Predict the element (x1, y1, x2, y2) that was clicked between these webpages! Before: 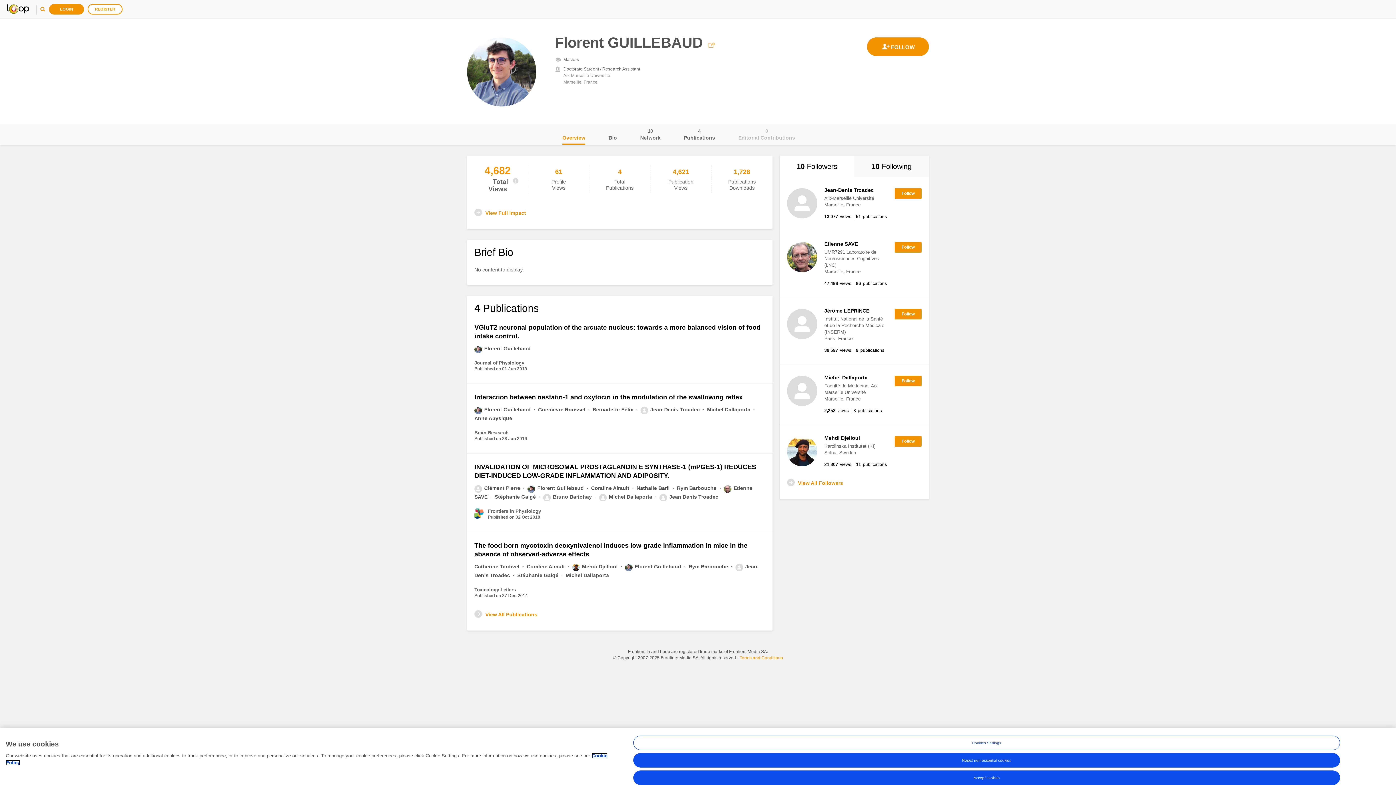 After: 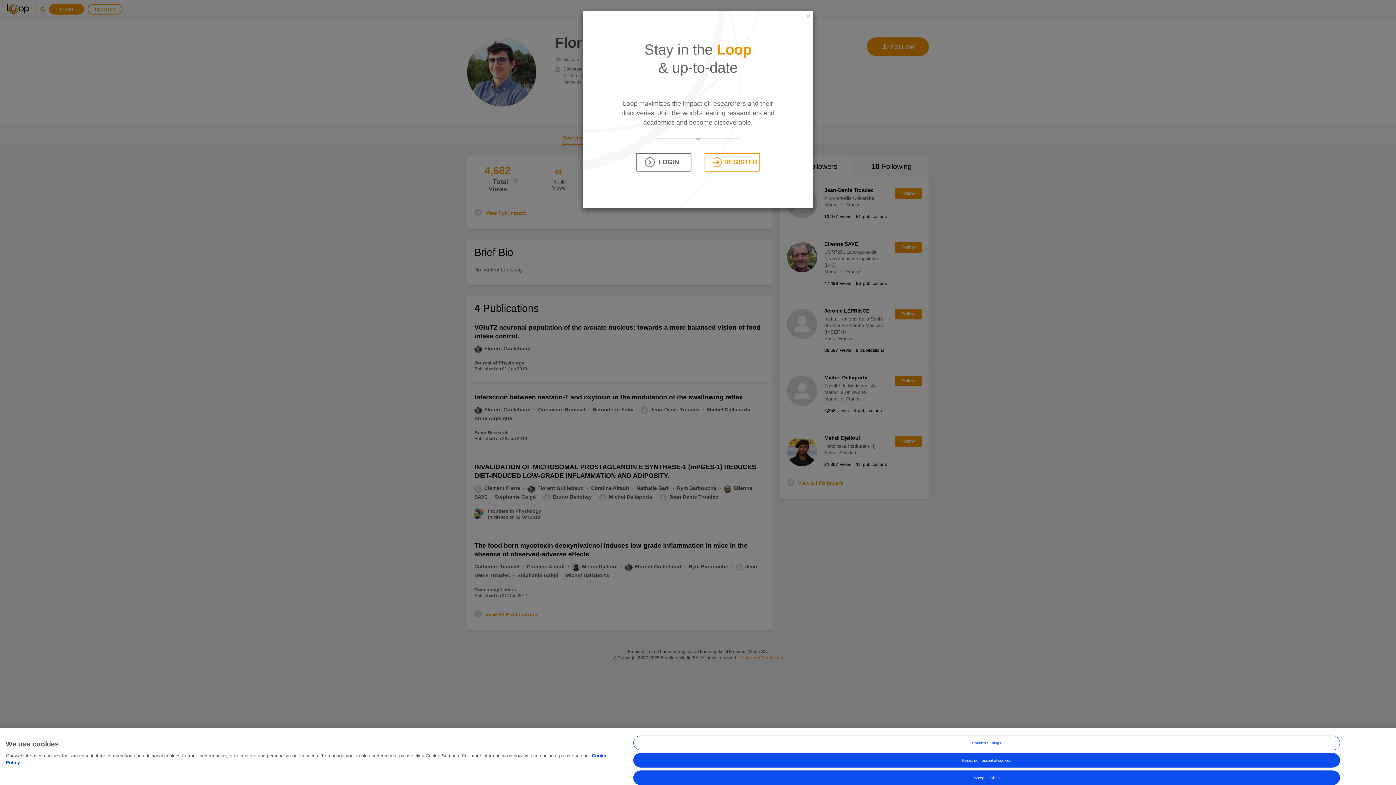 Action: bbox: (894, 242, 921, 252)